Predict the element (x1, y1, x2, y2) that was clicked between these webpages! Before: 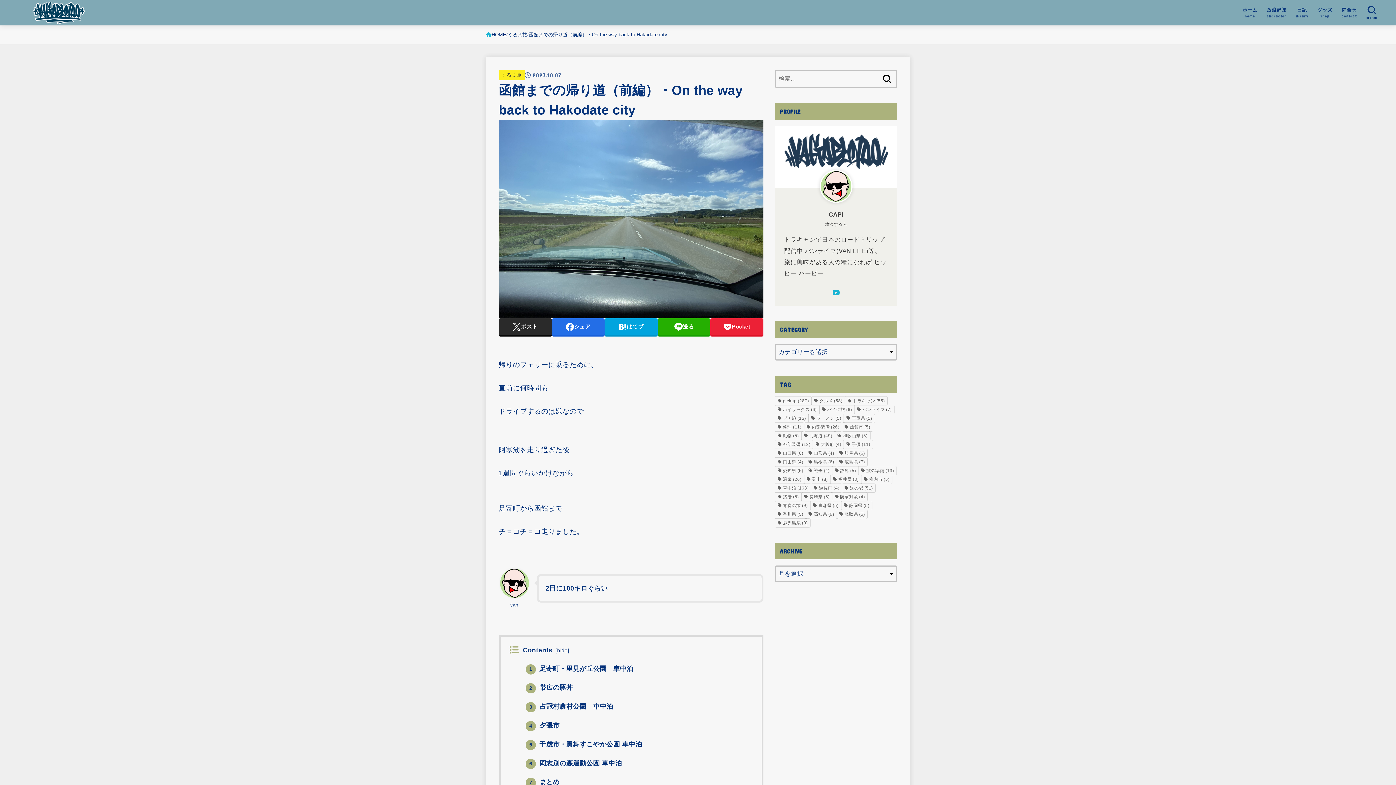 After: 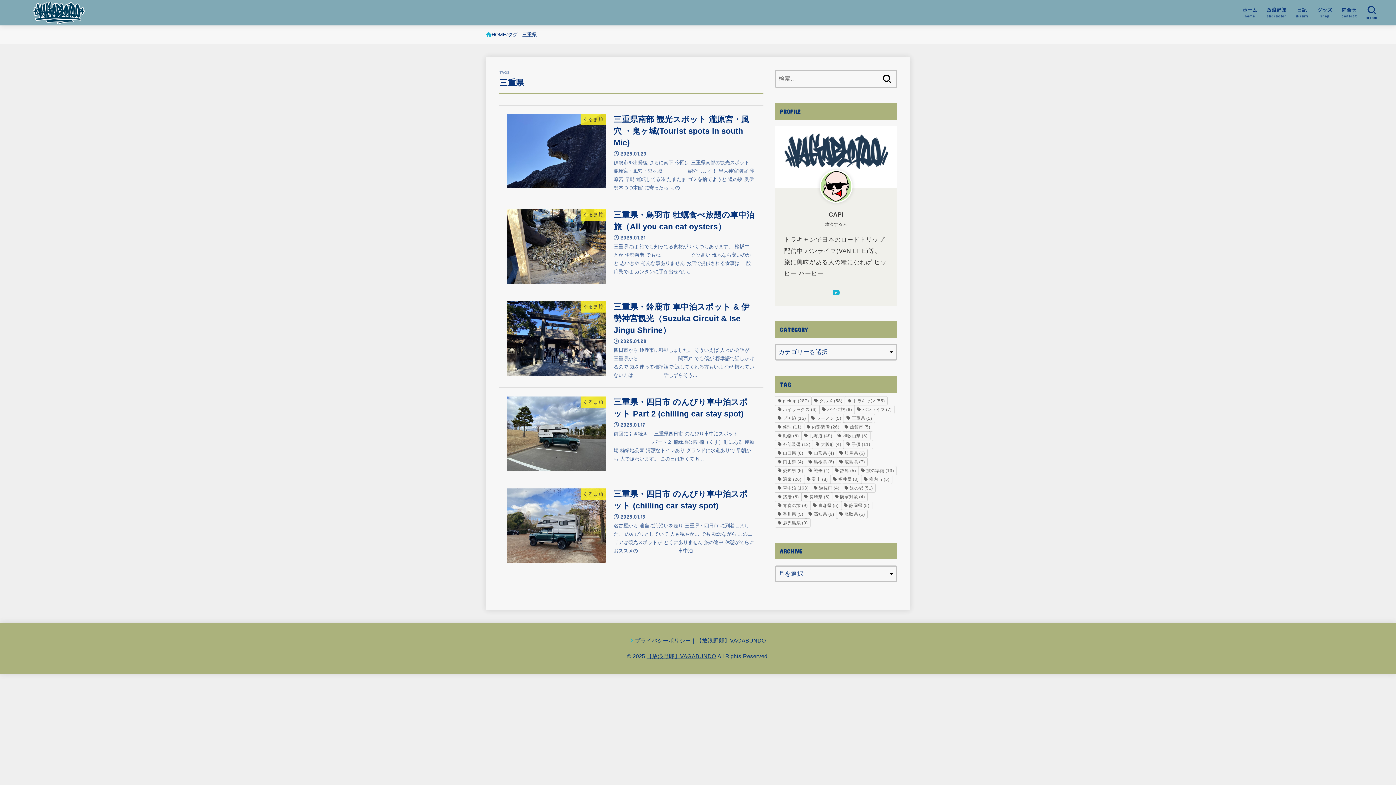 Action: label: 三重県 (5個の項目) bbox: (844, 414, 874, 422)